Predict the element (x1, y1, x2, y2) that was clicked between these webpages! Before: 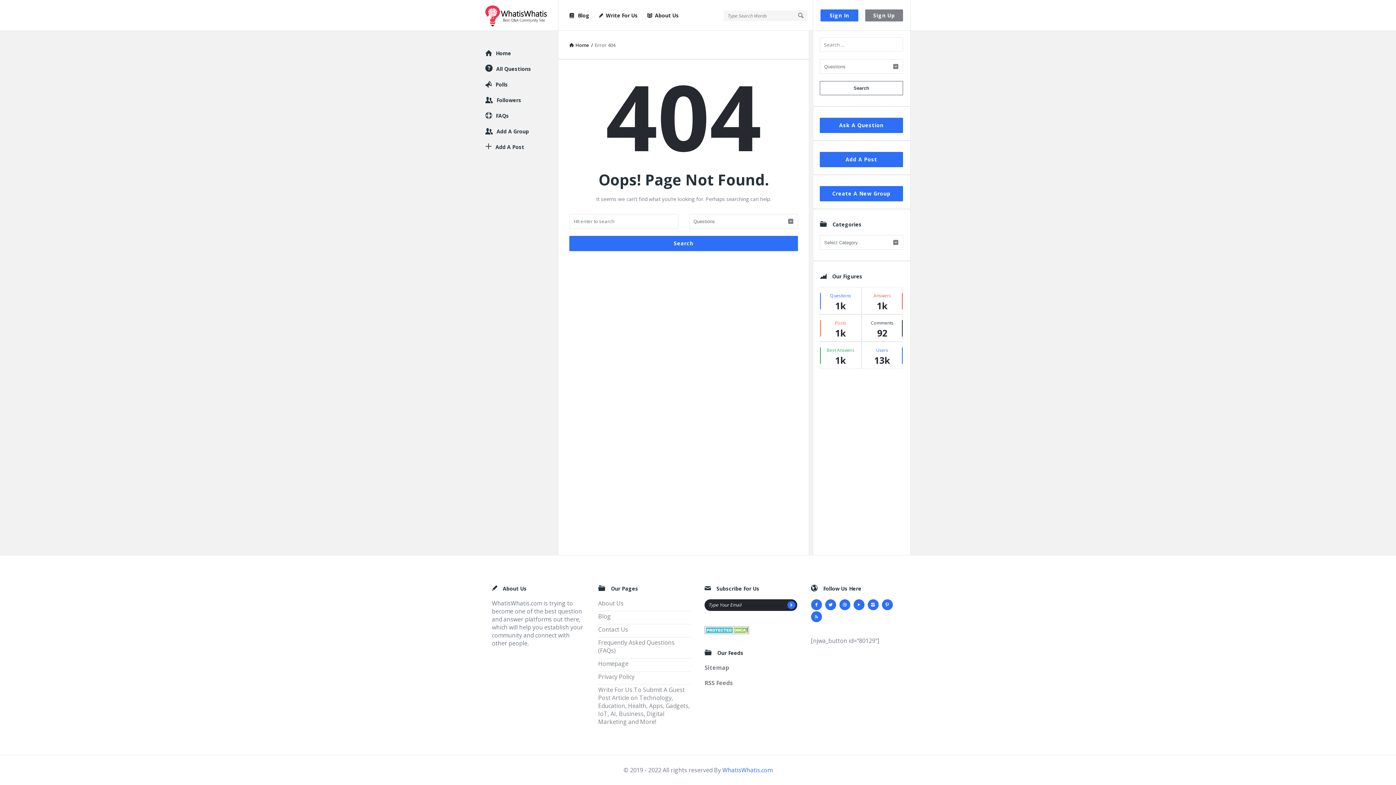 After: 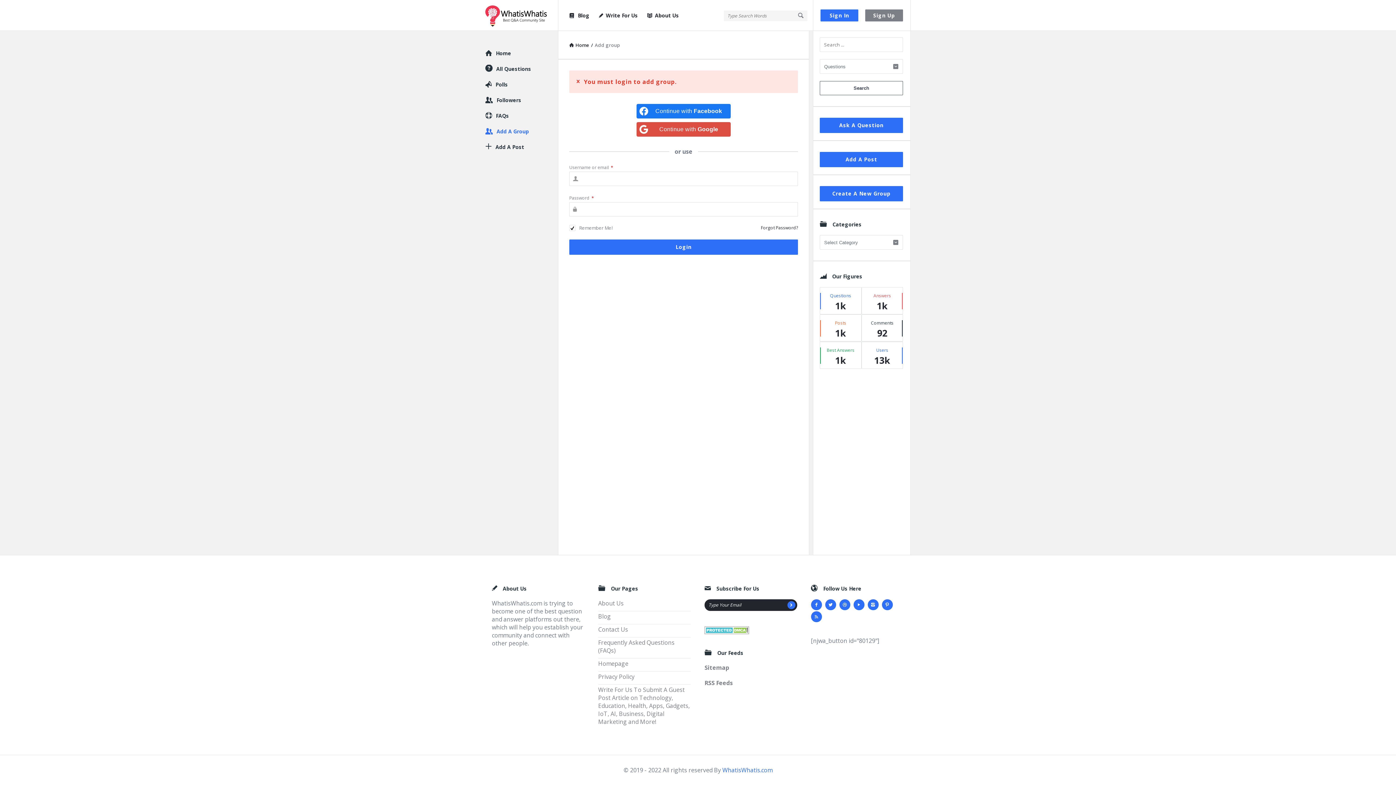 Action: bbox: (820, 186, 903, 201) label: Create A New Group